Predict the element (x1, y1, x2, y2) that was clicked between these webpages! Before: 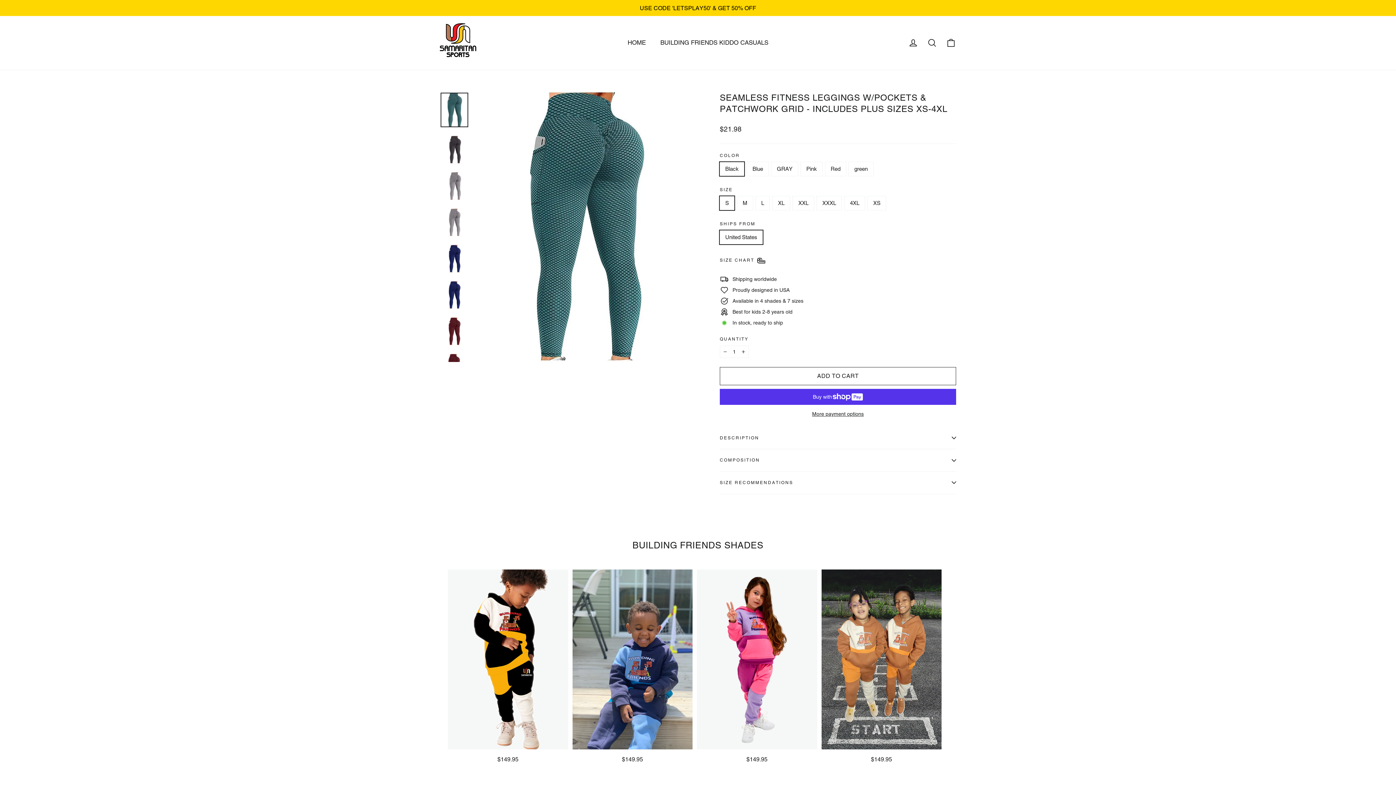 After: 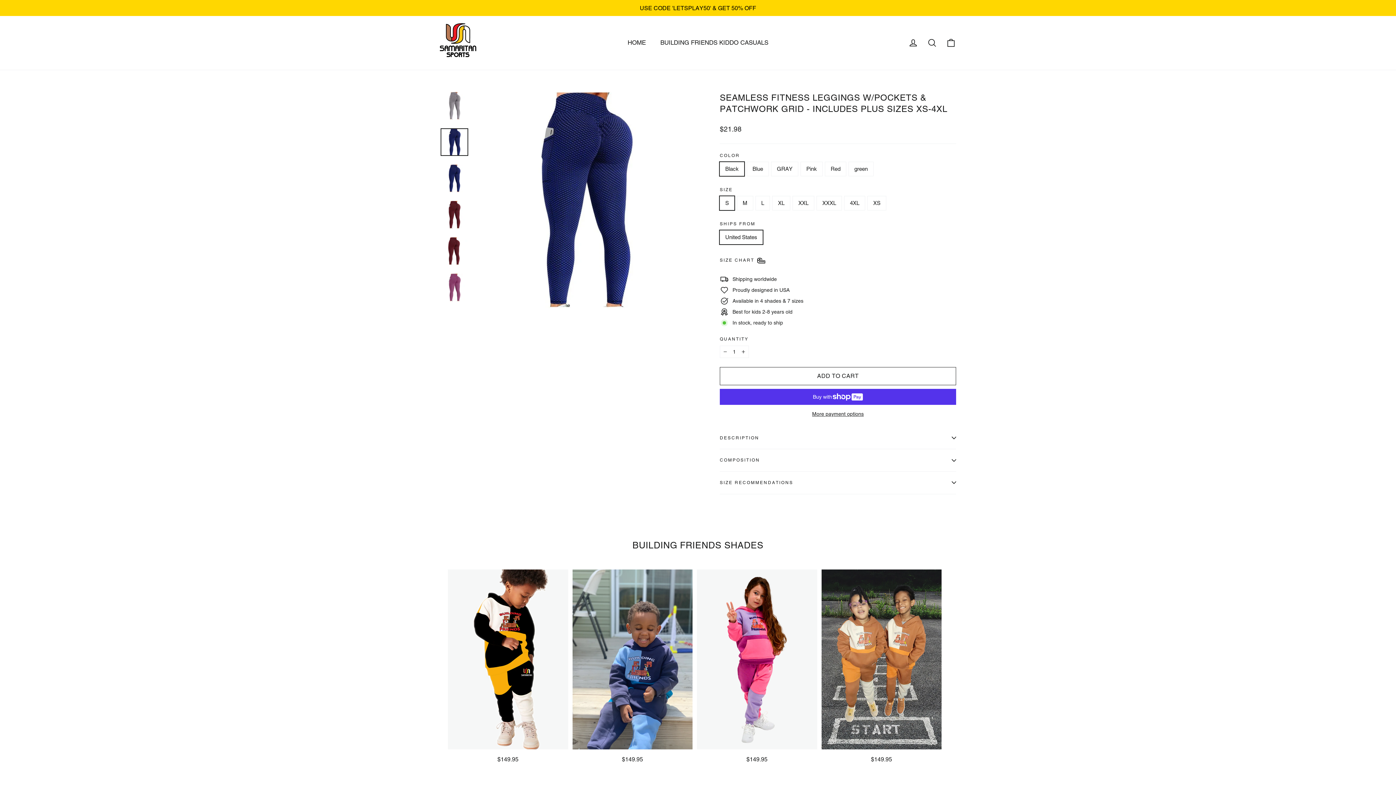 Action: bbox: (440, 244, 468, 272)